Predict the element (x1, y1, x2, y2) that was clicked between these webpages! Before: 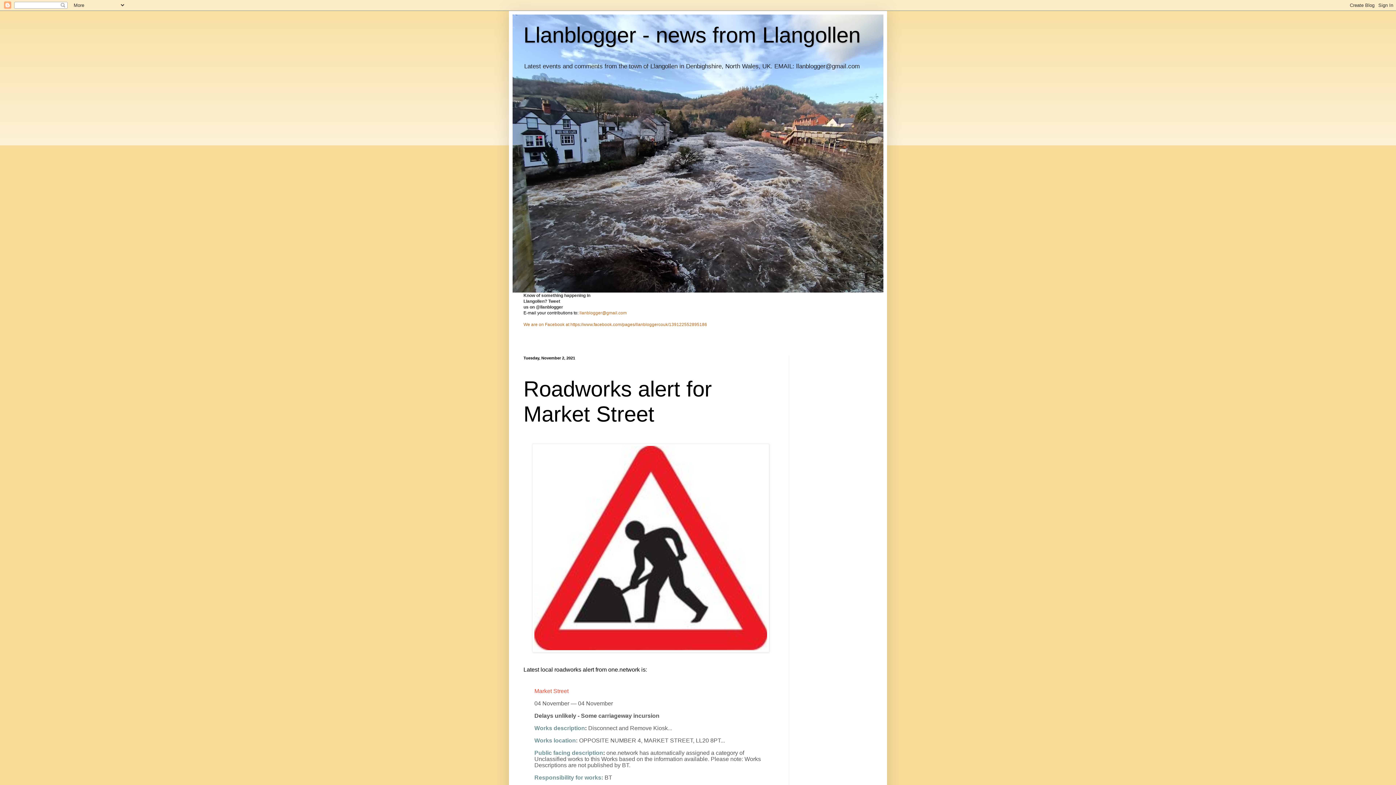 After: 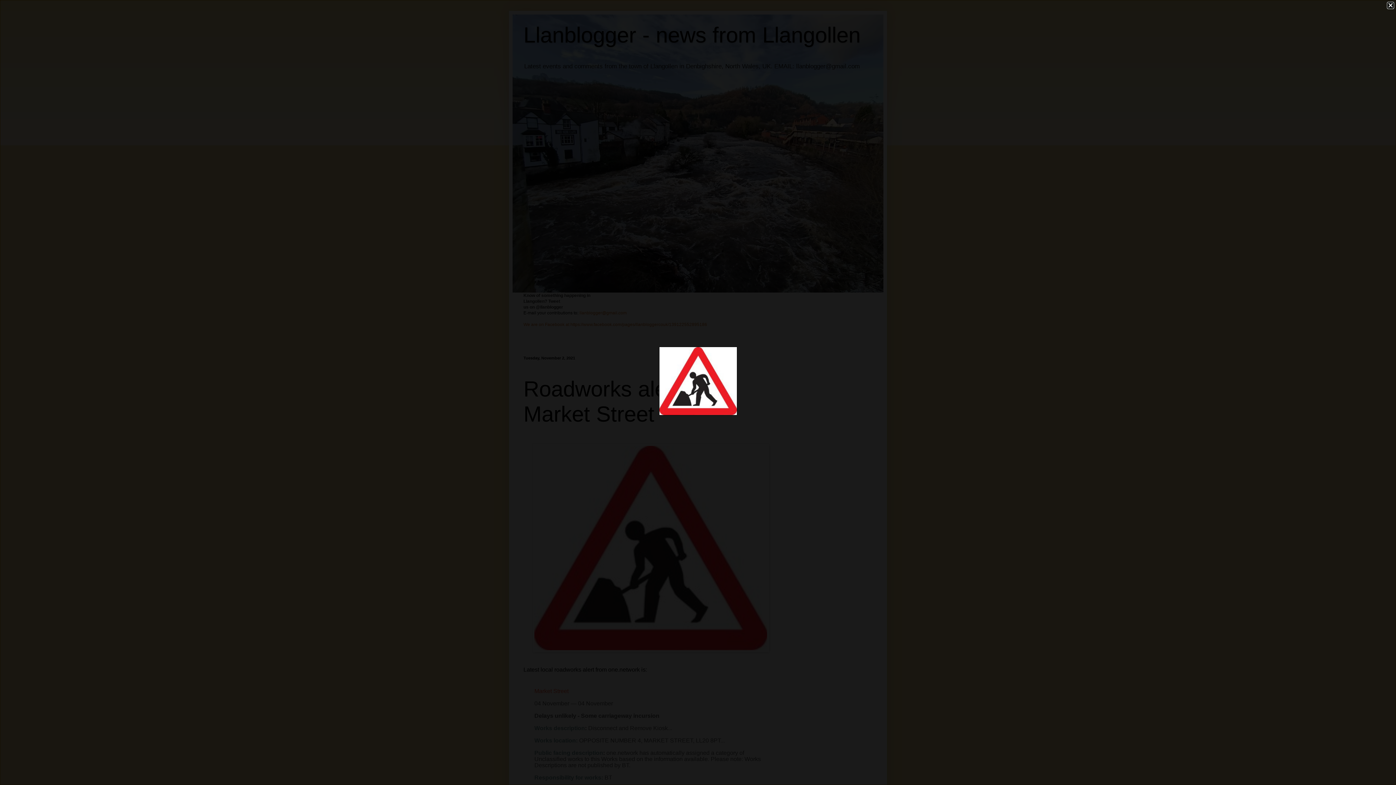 Action: bbox: (532, 648, 769, 653)